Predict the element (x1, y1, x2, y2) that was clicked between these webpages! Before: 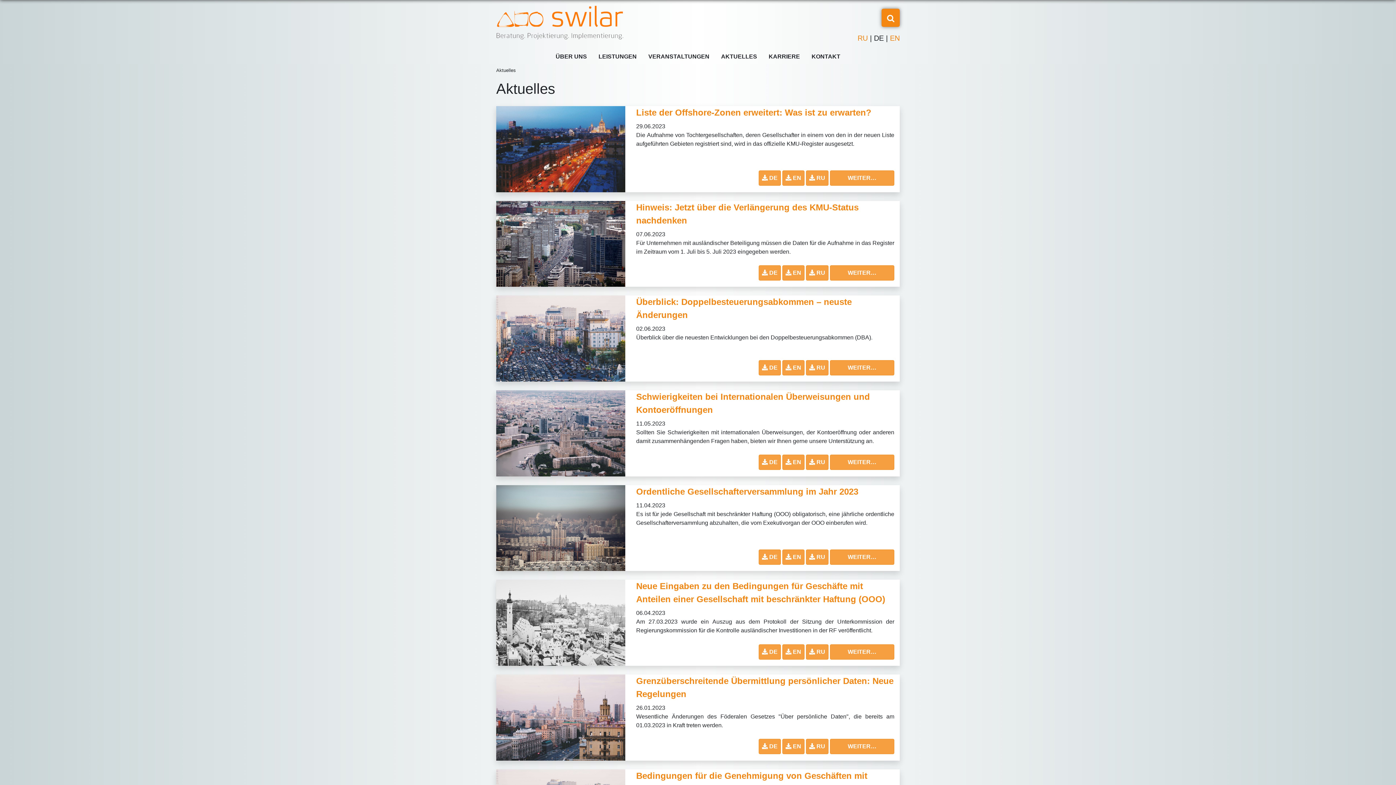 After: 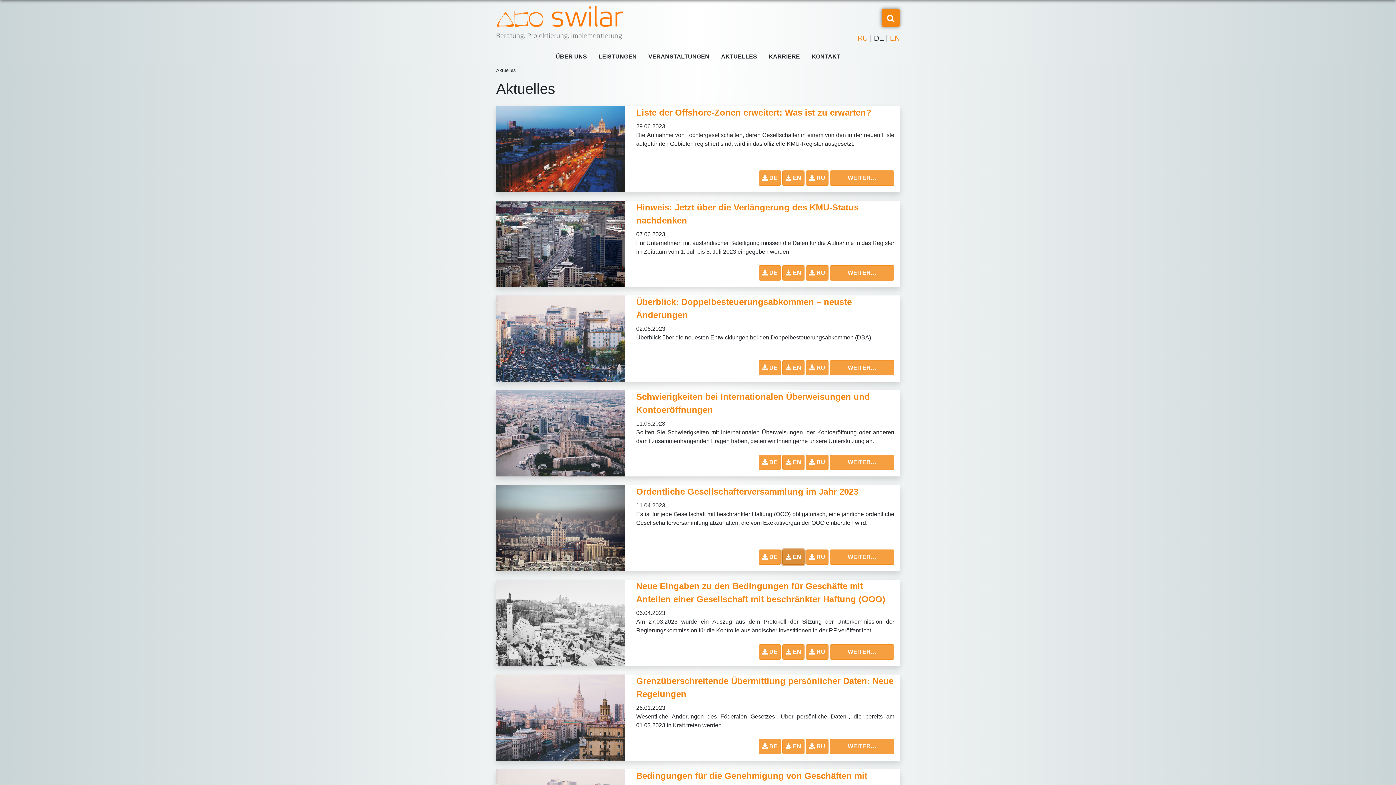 Action: bbox: (782, 549, 804, 565) label:  EN